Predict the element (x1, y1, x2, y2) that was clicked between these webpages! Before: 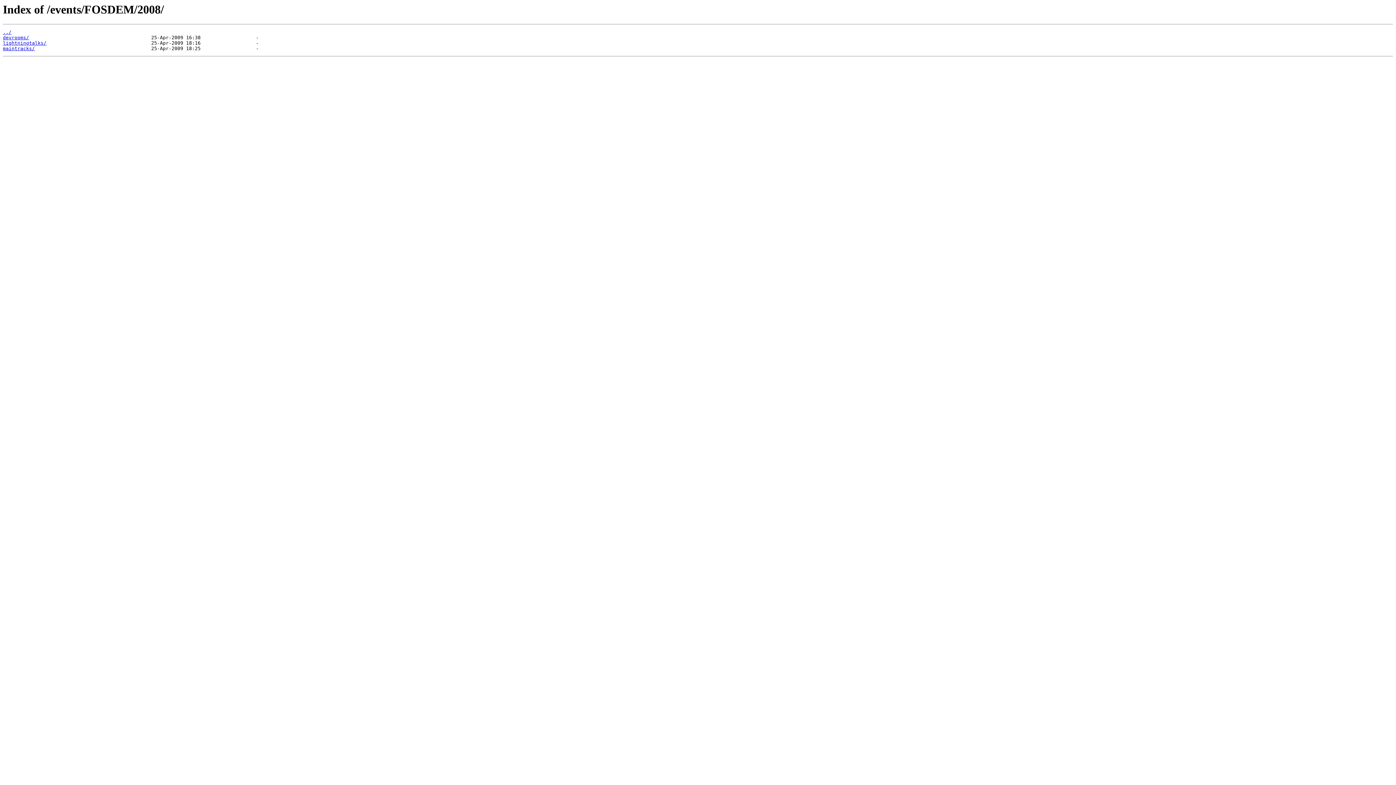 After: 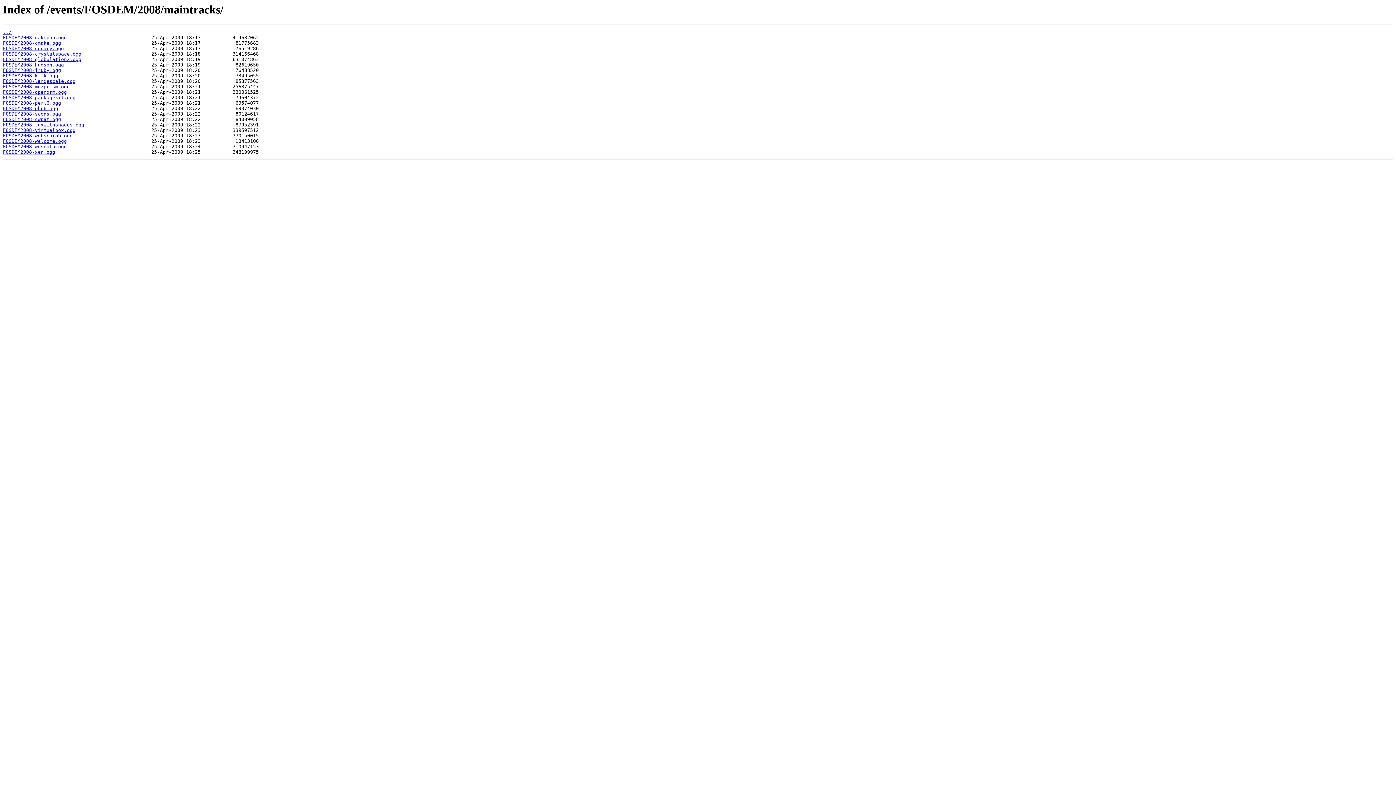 Action: label: maintracks/ bbox: (2, 45, 34, 51)